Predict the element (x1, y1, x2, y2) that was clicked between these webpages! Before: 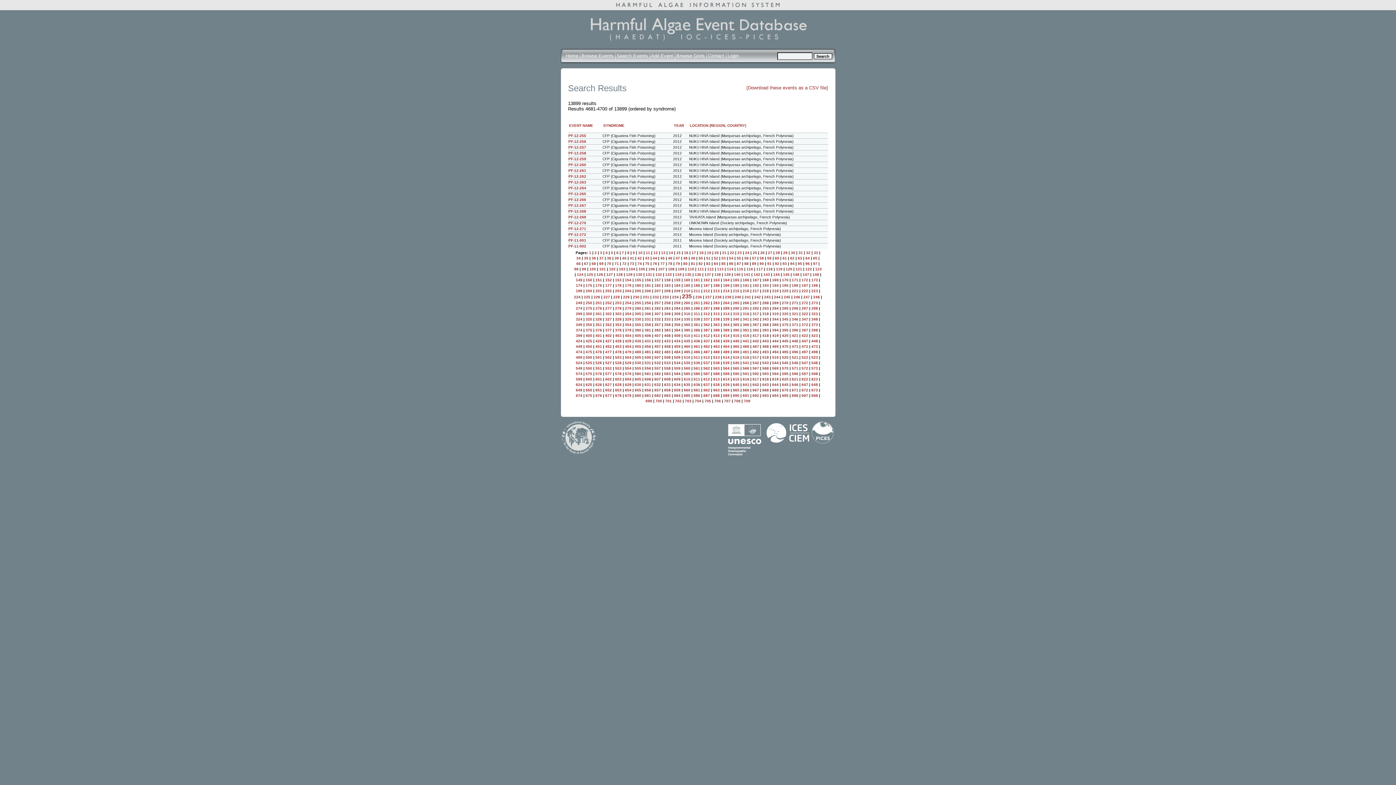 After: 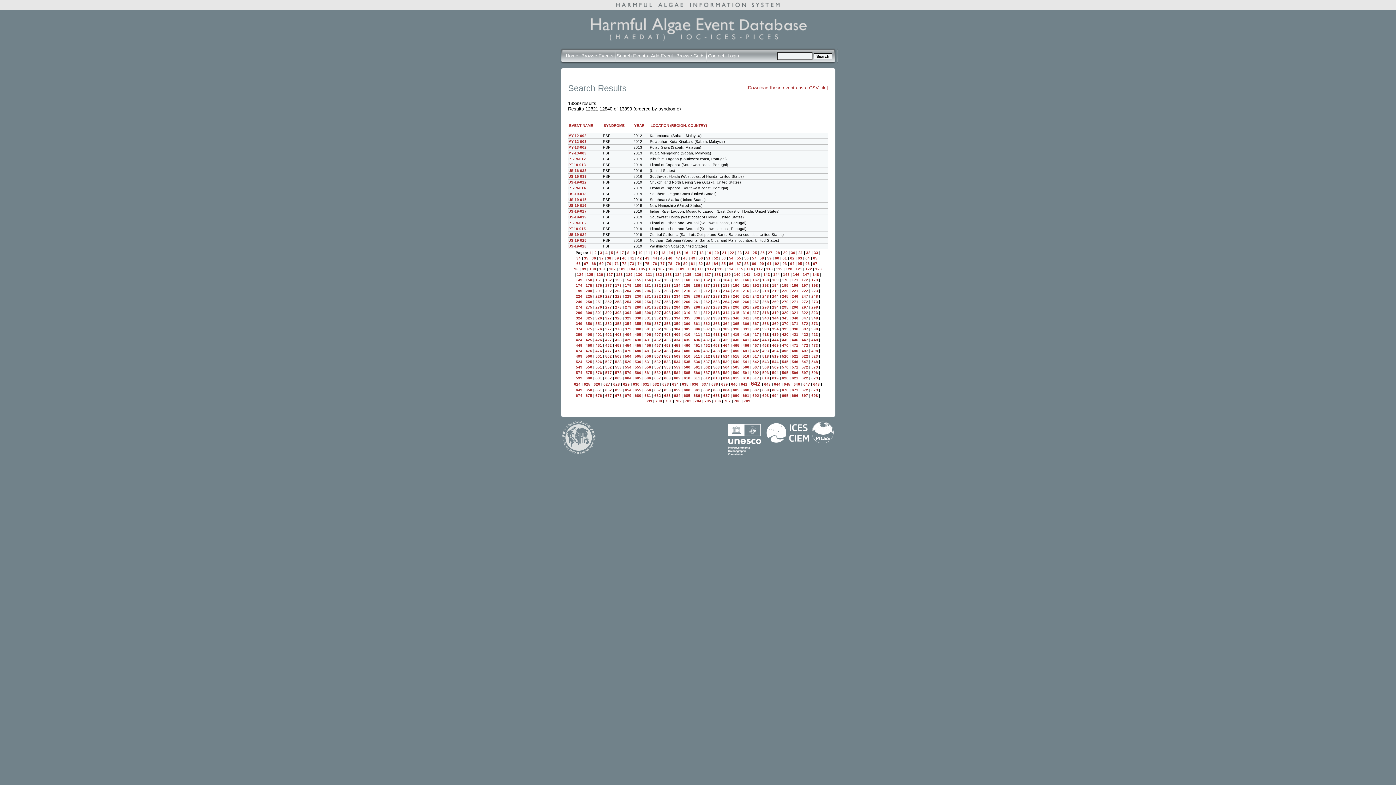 Action: bbox: (752, 382, 759, 386) label: 642